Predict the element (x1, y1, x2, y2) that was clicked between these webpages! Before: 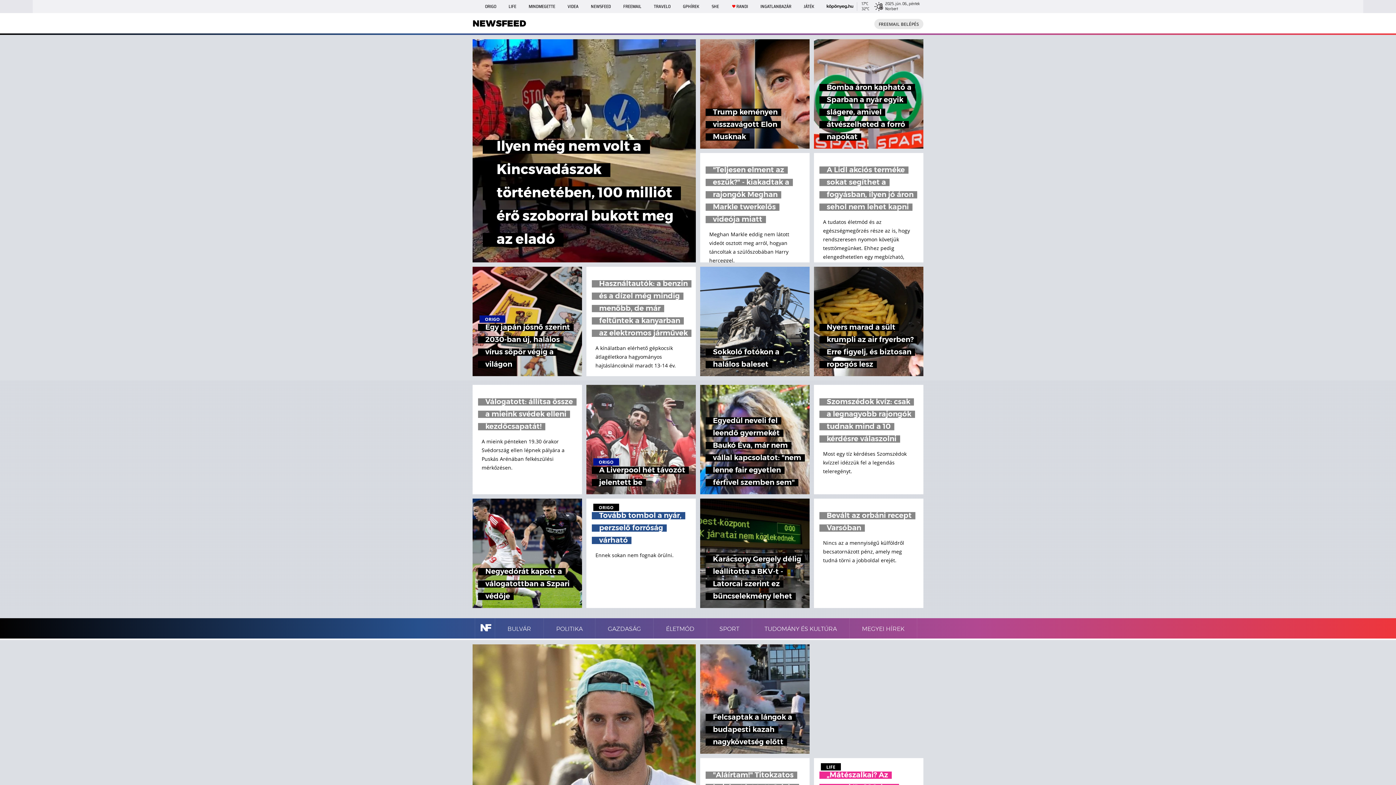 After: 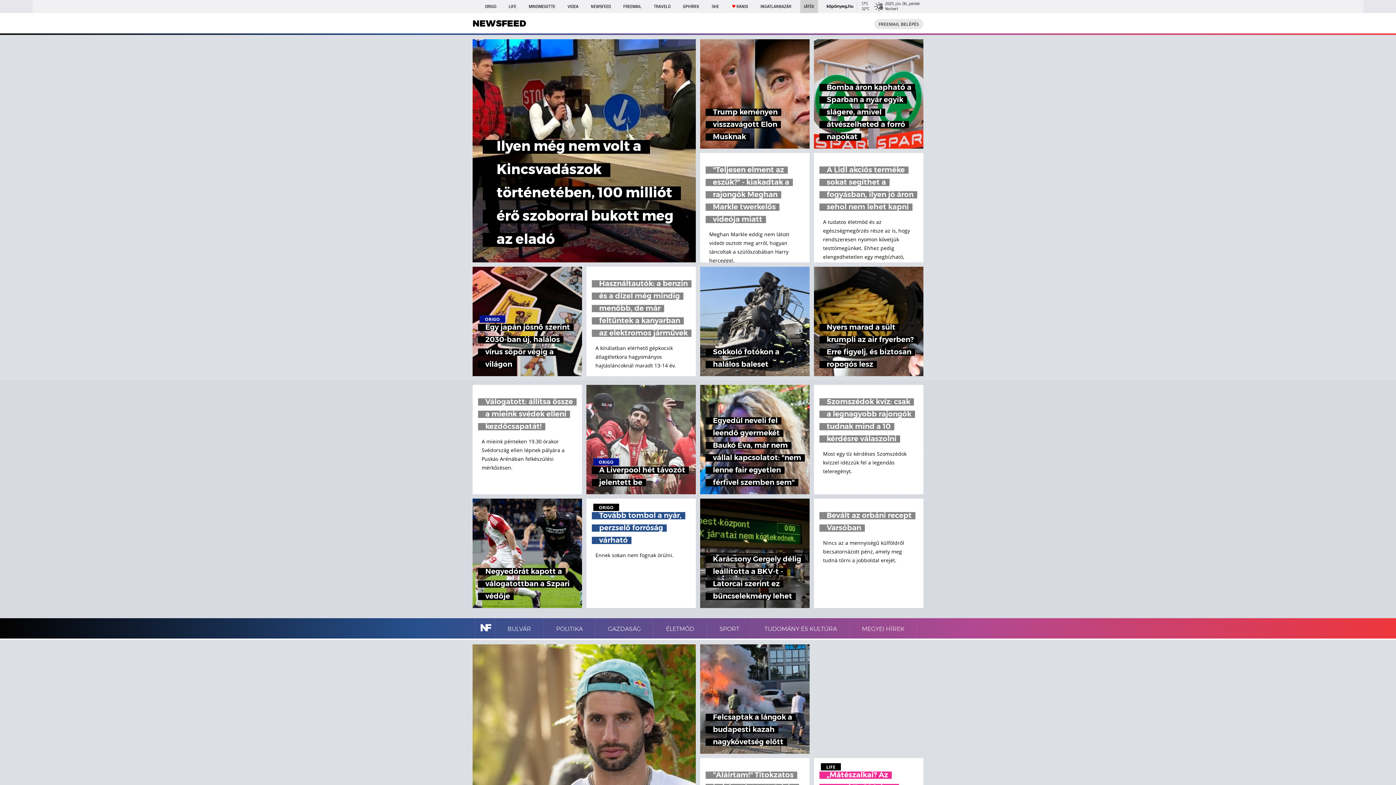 Action: label: JÁTÉK bbox: (800, 0, 818, 13)